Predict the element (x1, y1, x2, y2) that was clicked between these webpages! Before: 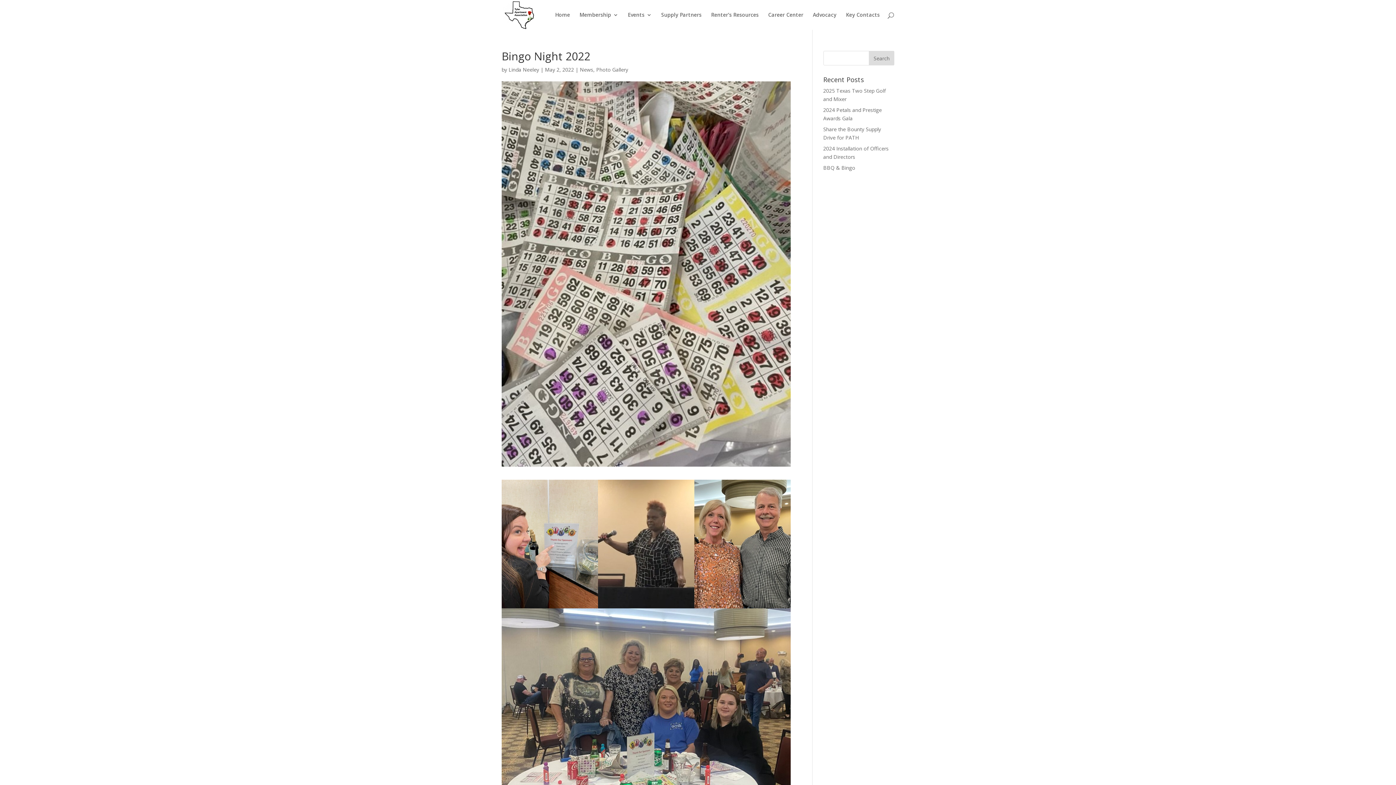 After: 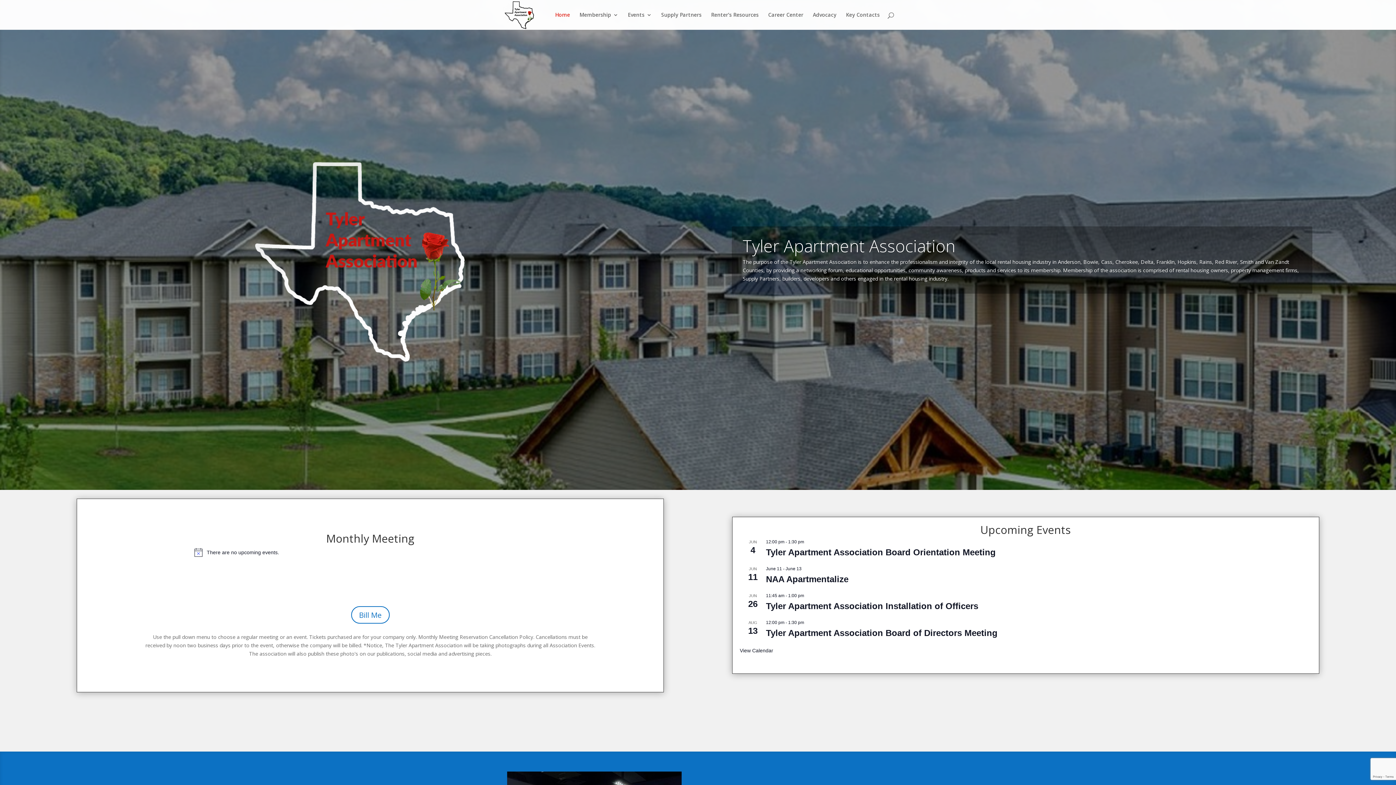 Action: bbox: (555, 12, 570, 29) label: Home